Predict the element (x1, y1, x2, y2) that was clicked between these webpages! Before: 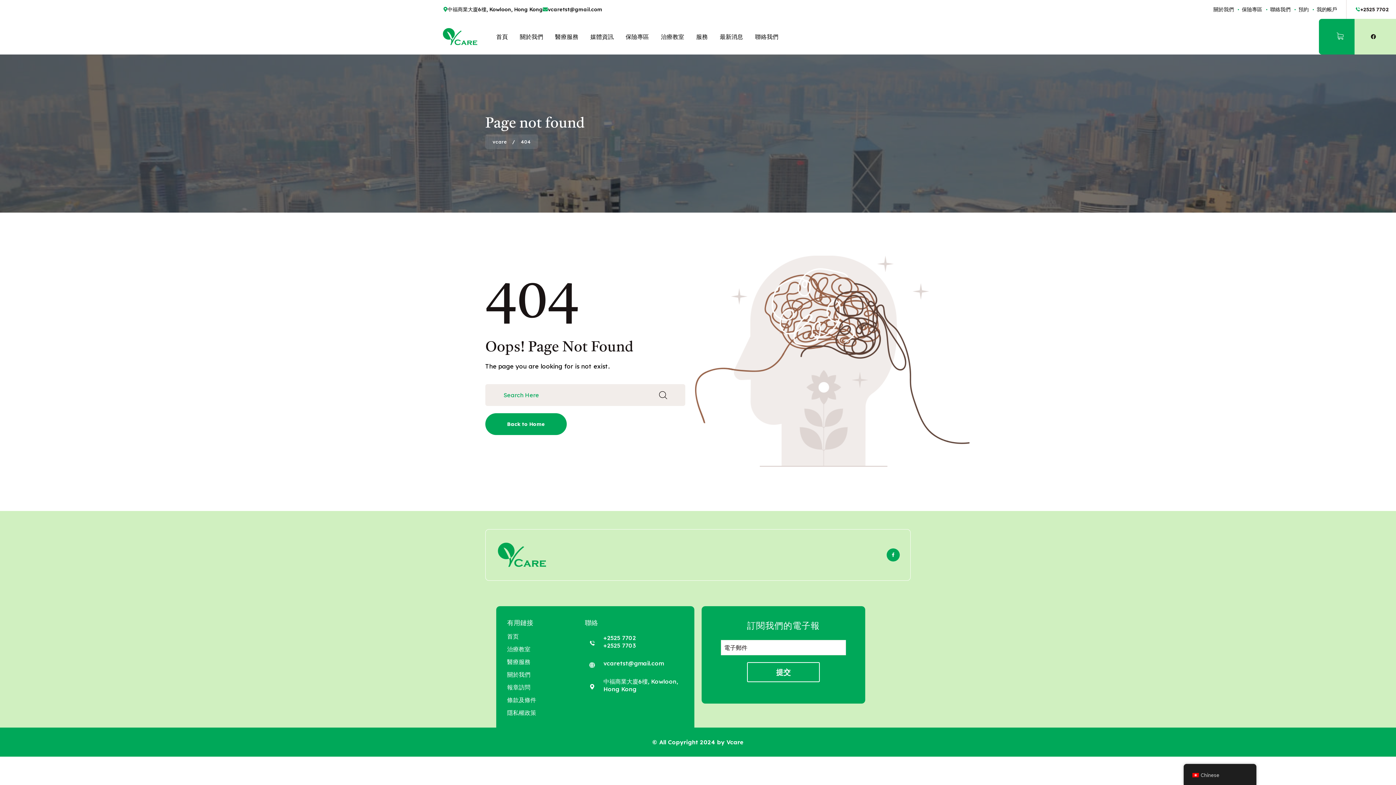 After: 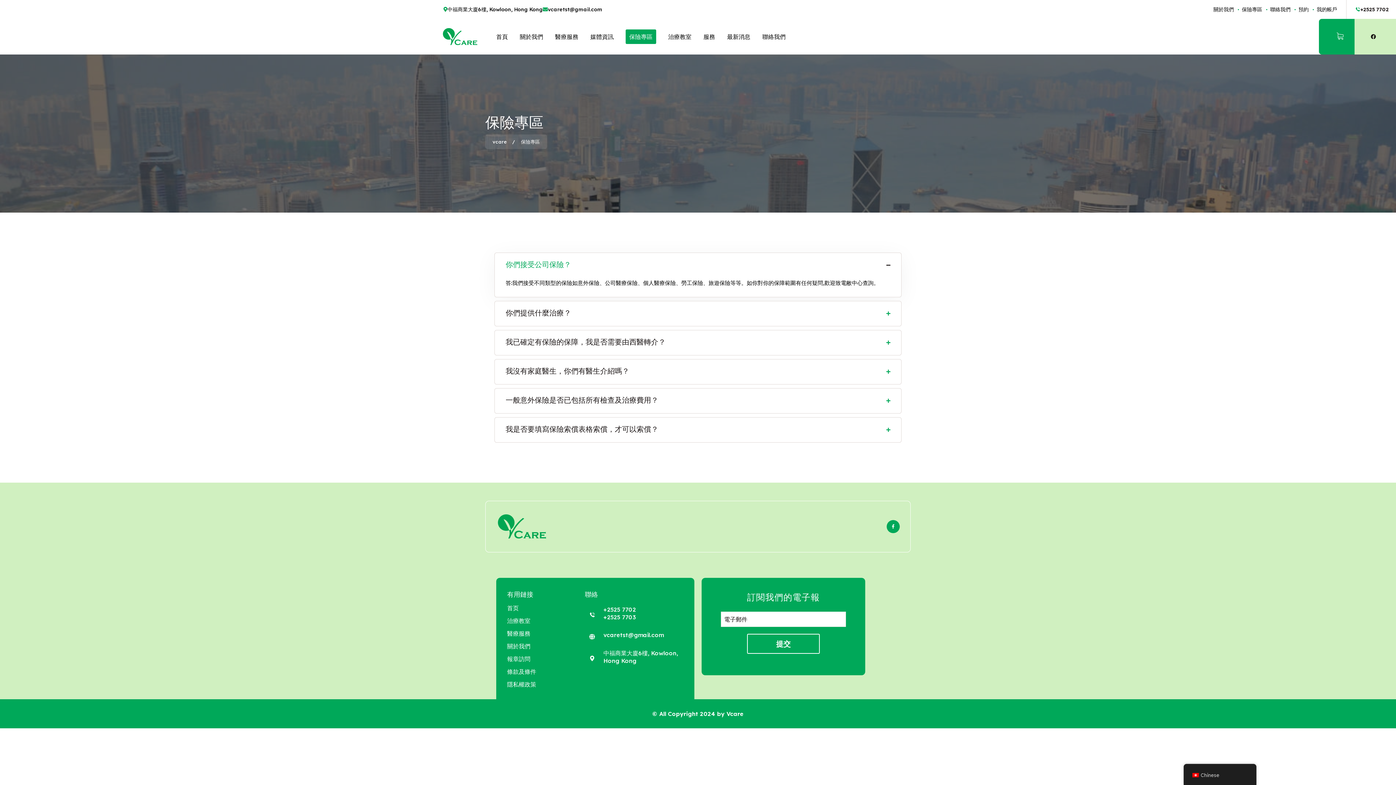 Action: bbox: (625, 31, 649, 42) label: 保險專區